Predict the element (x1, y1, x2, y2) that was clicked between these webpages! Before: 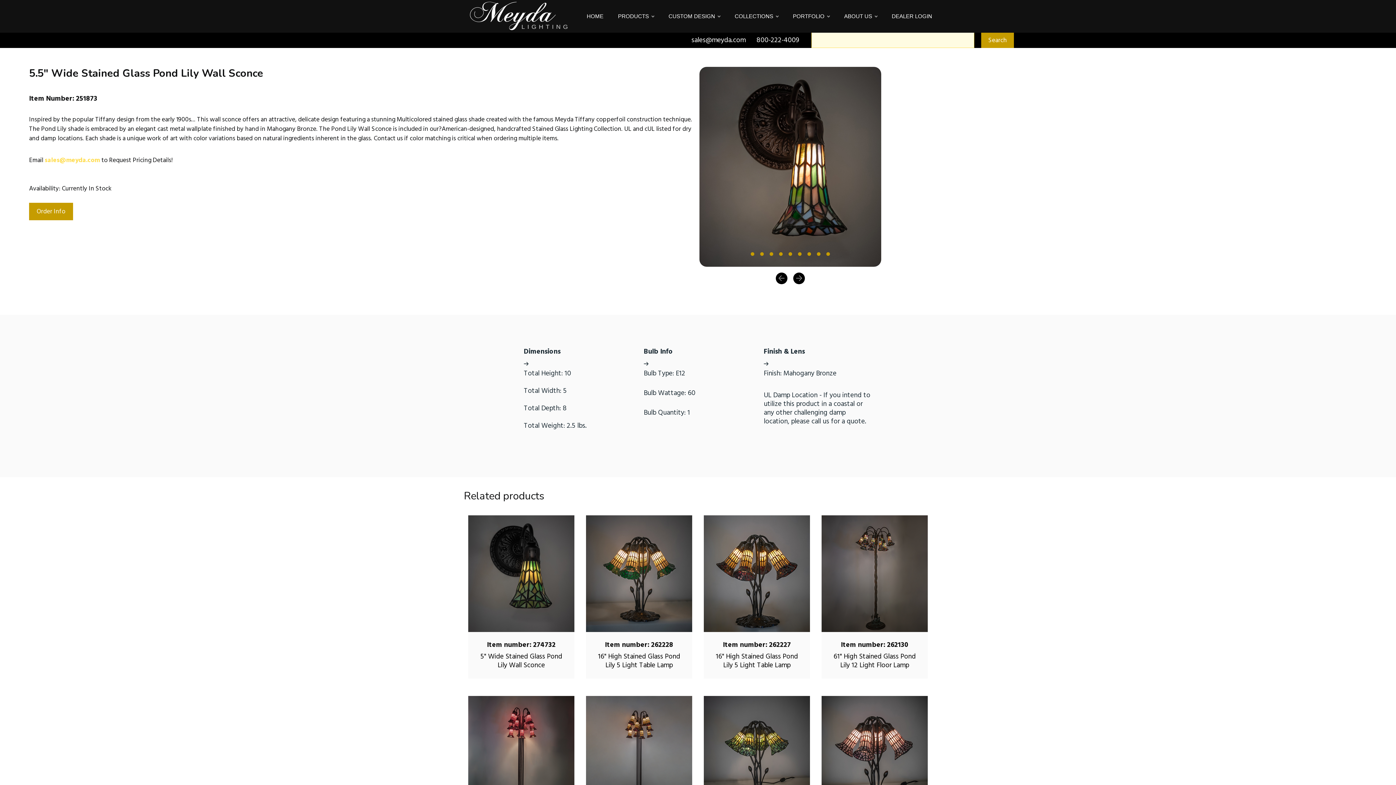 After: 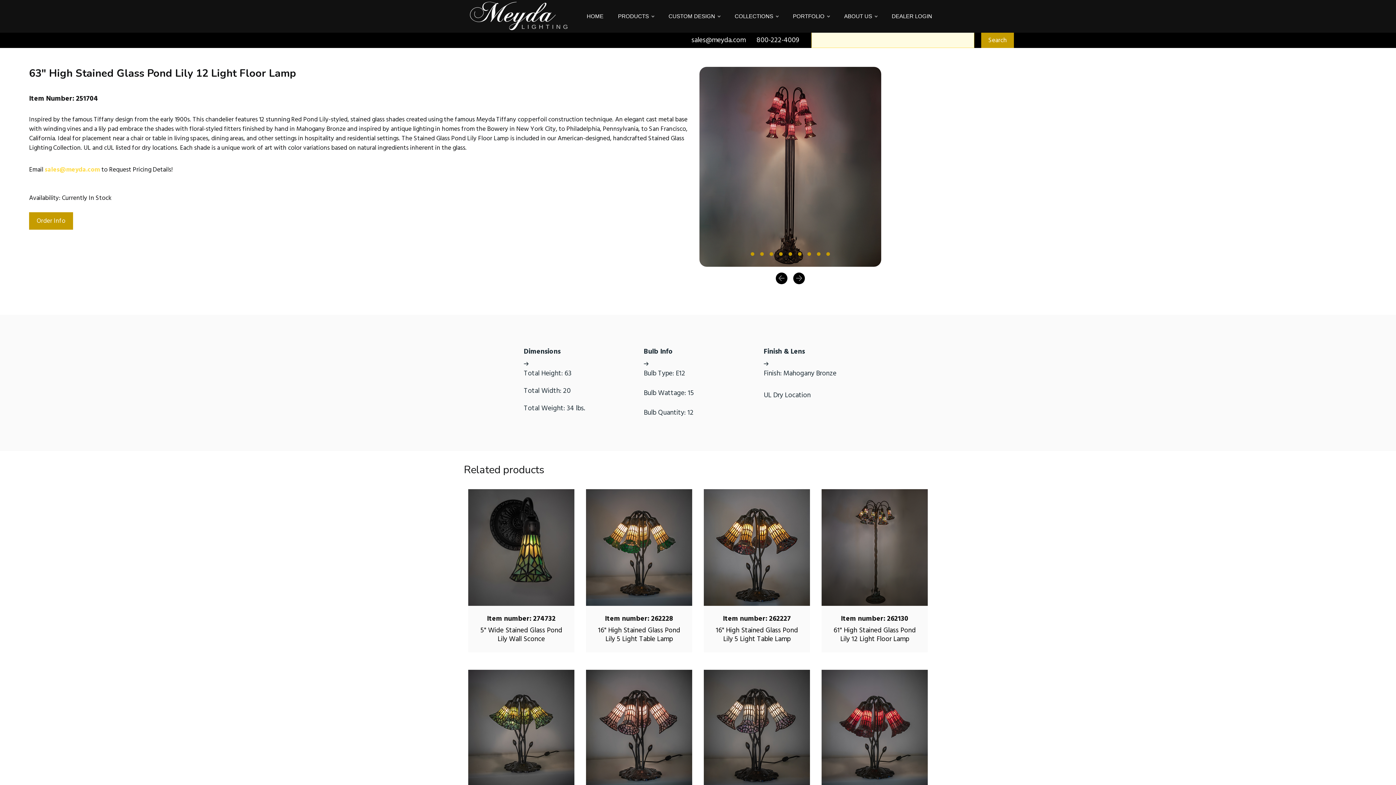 Action: bbox: (468, 696, 574, 813)